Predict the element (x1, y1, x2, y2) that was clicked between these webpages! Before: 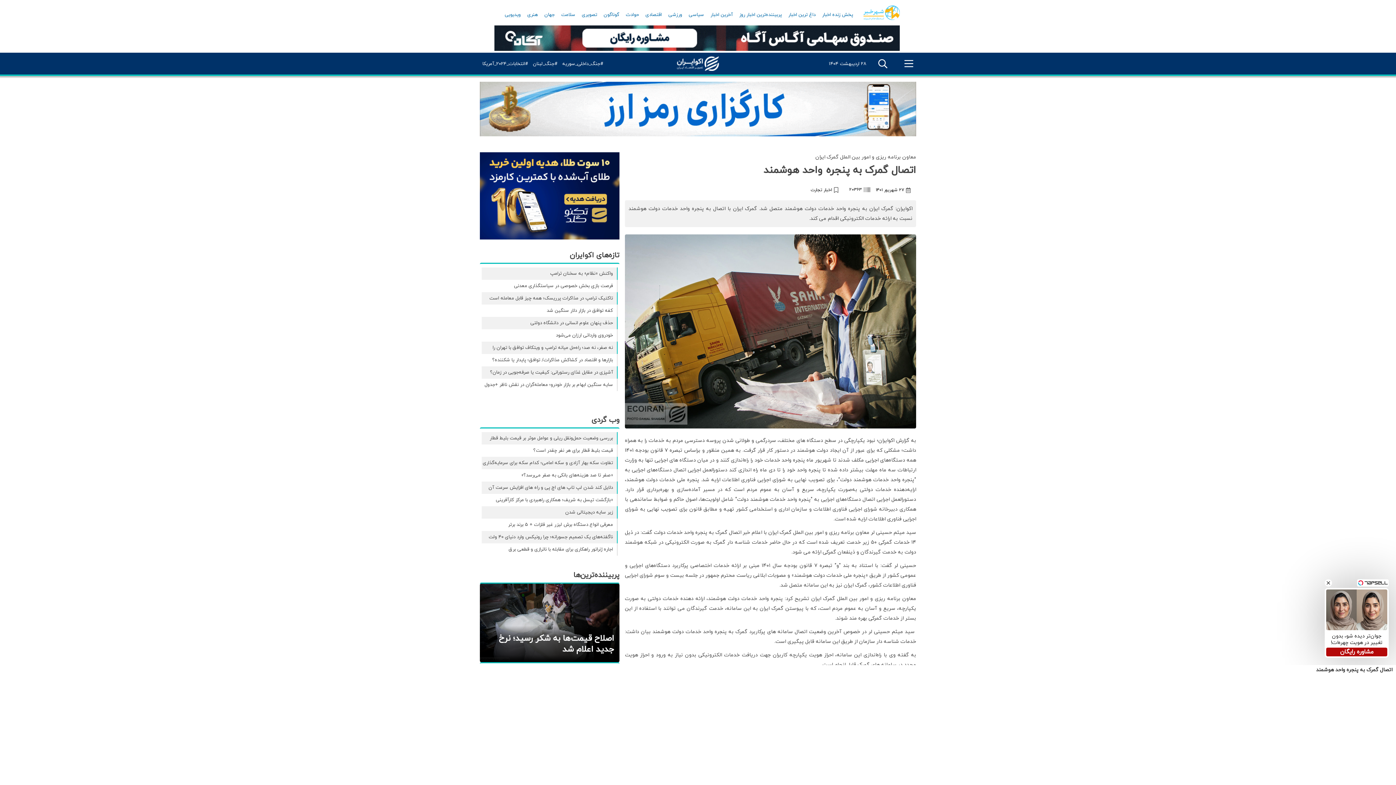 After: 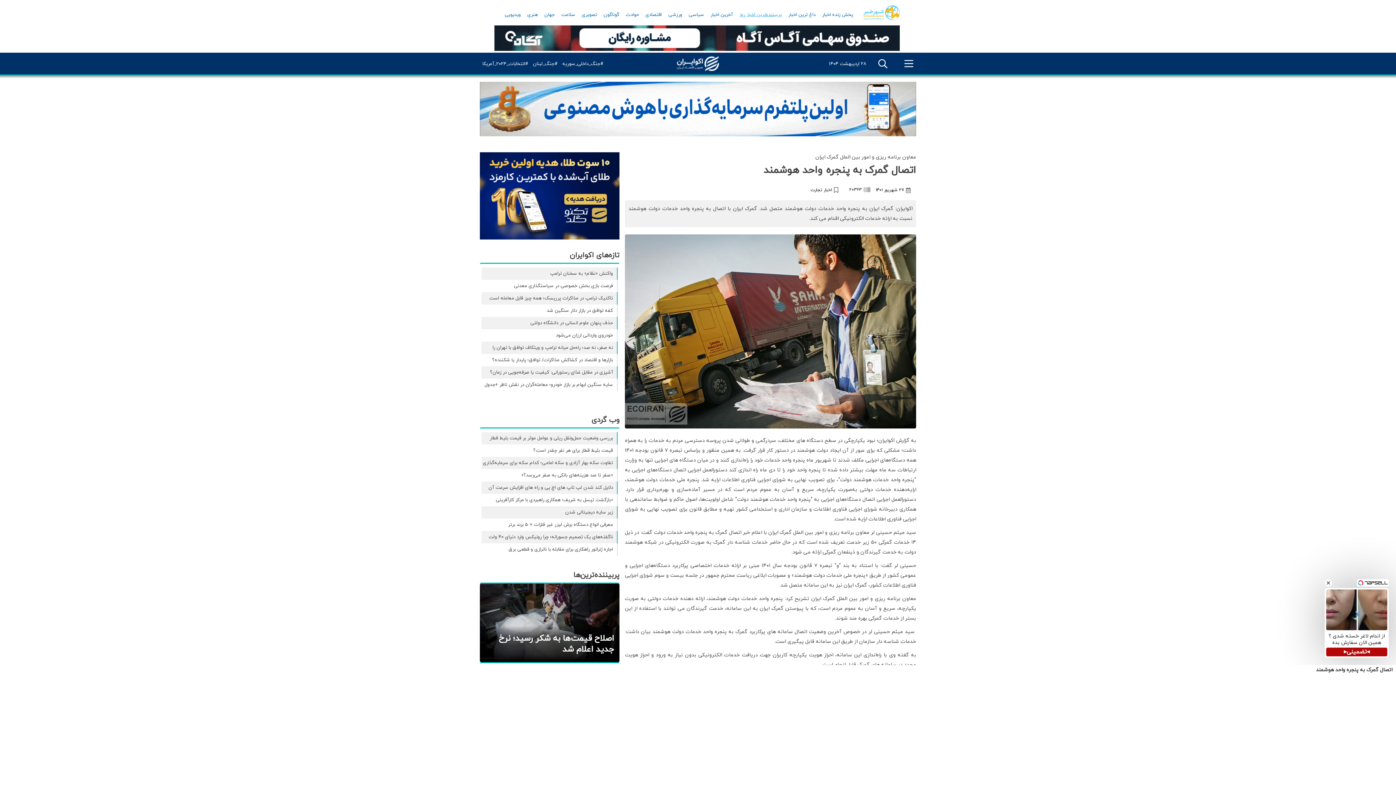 Action: bbox: (736, 9, 784, 20) label: پربیننده‌ترین اخبار روز